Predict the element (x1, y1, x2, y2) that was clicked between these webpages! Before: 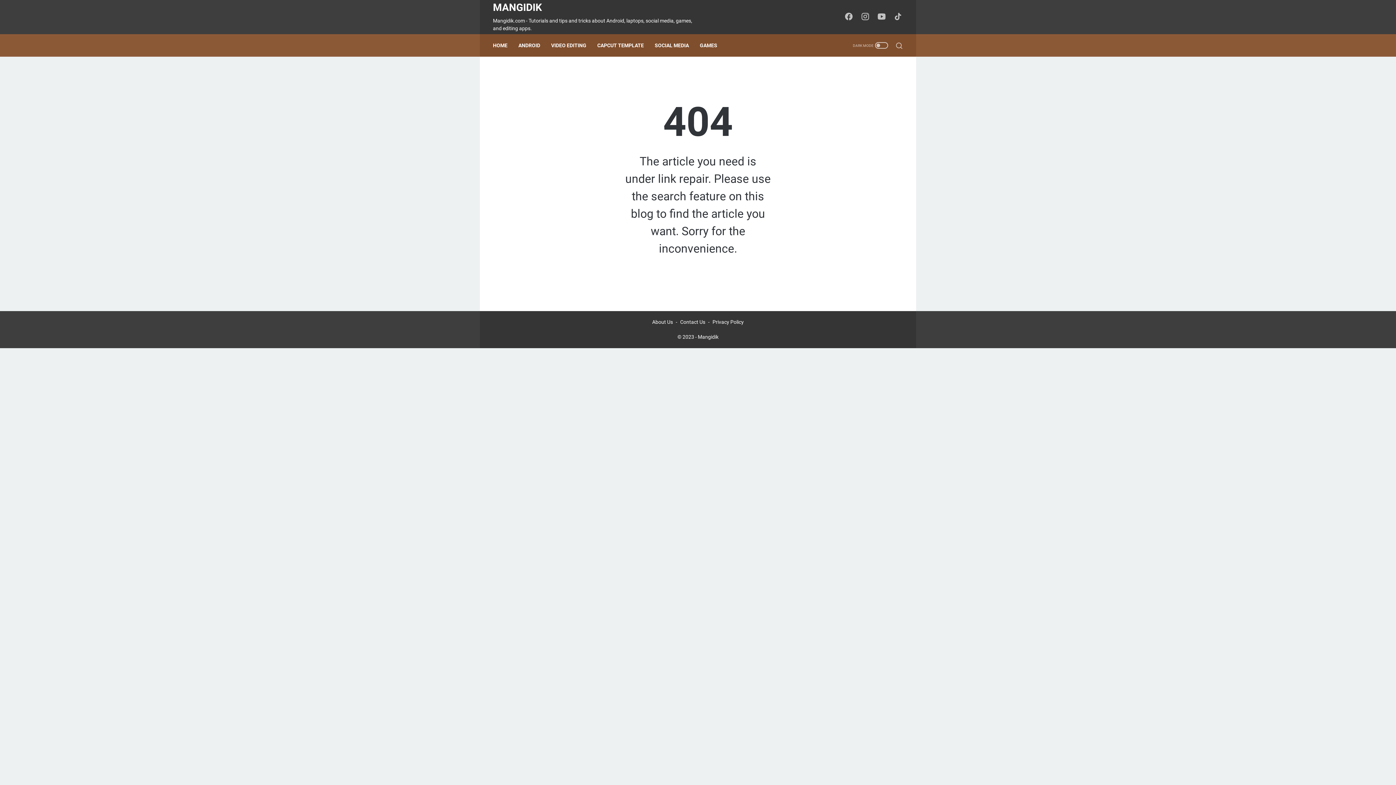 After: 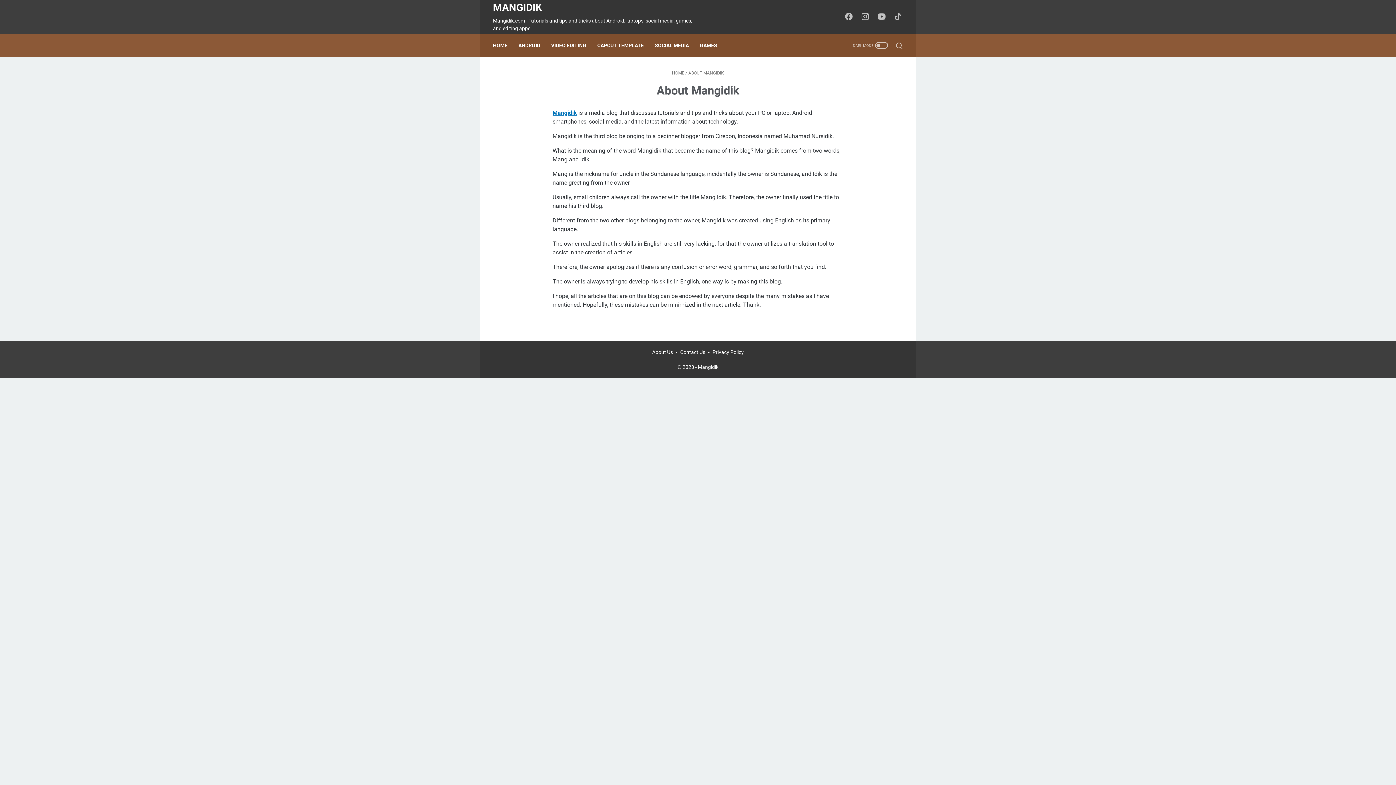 Action: label: About Us bbox: (652, 319, 673, 325)